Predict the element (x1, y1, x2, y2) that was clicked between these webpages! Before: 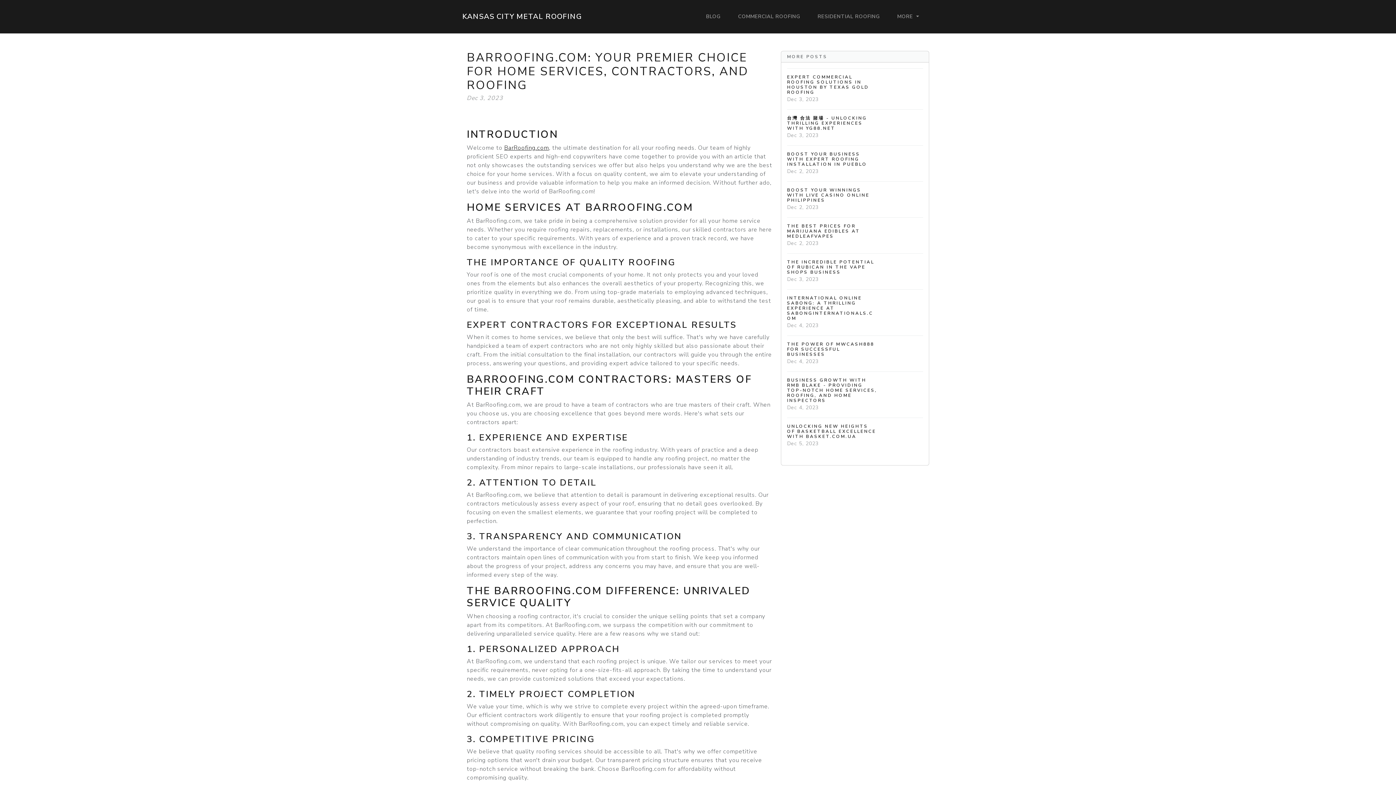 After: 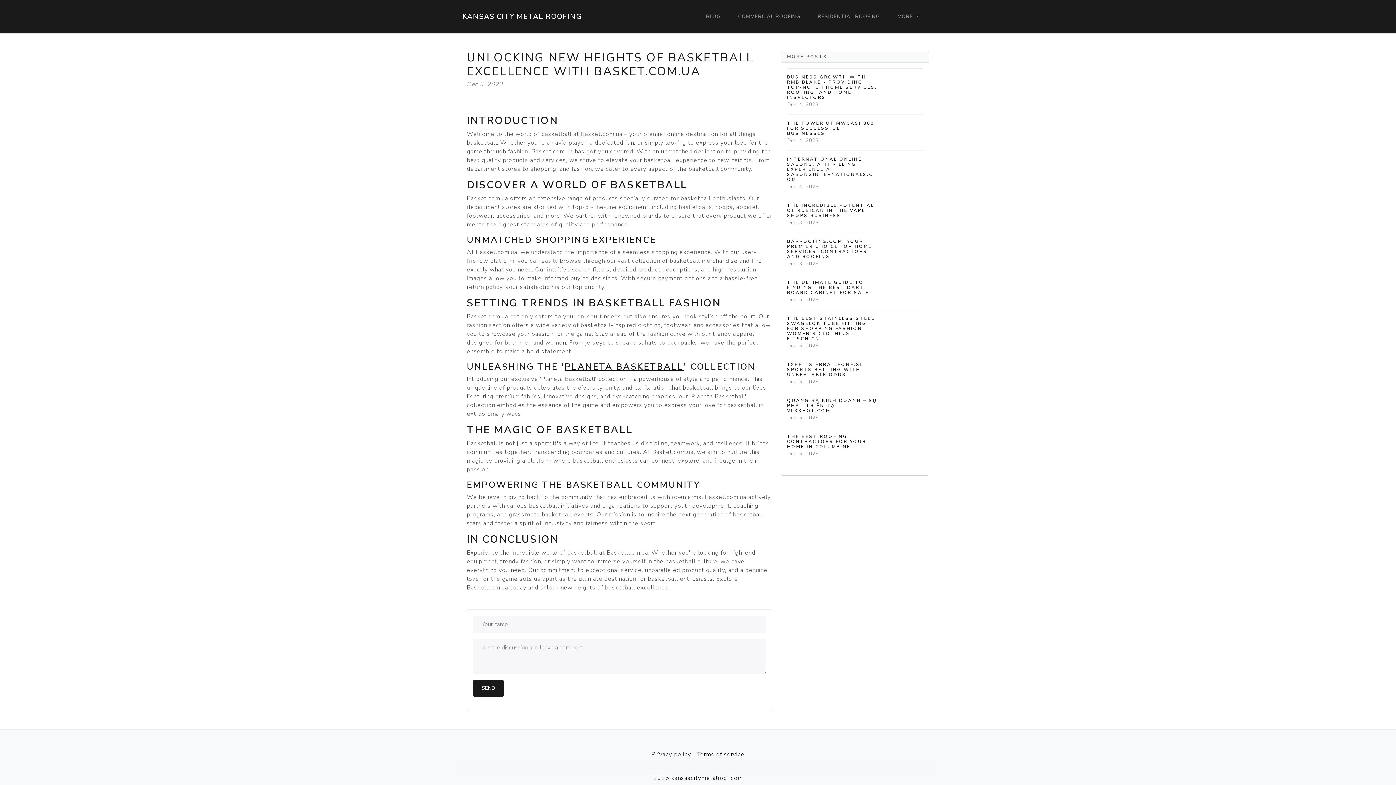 Action: bbox: (787, 417, 923, 453) label: UNLOCKING NEW HEIGHTS OF BASKETBALL EXCELLENCE WITH BASKET.COM.UA
Dec 5, 2023